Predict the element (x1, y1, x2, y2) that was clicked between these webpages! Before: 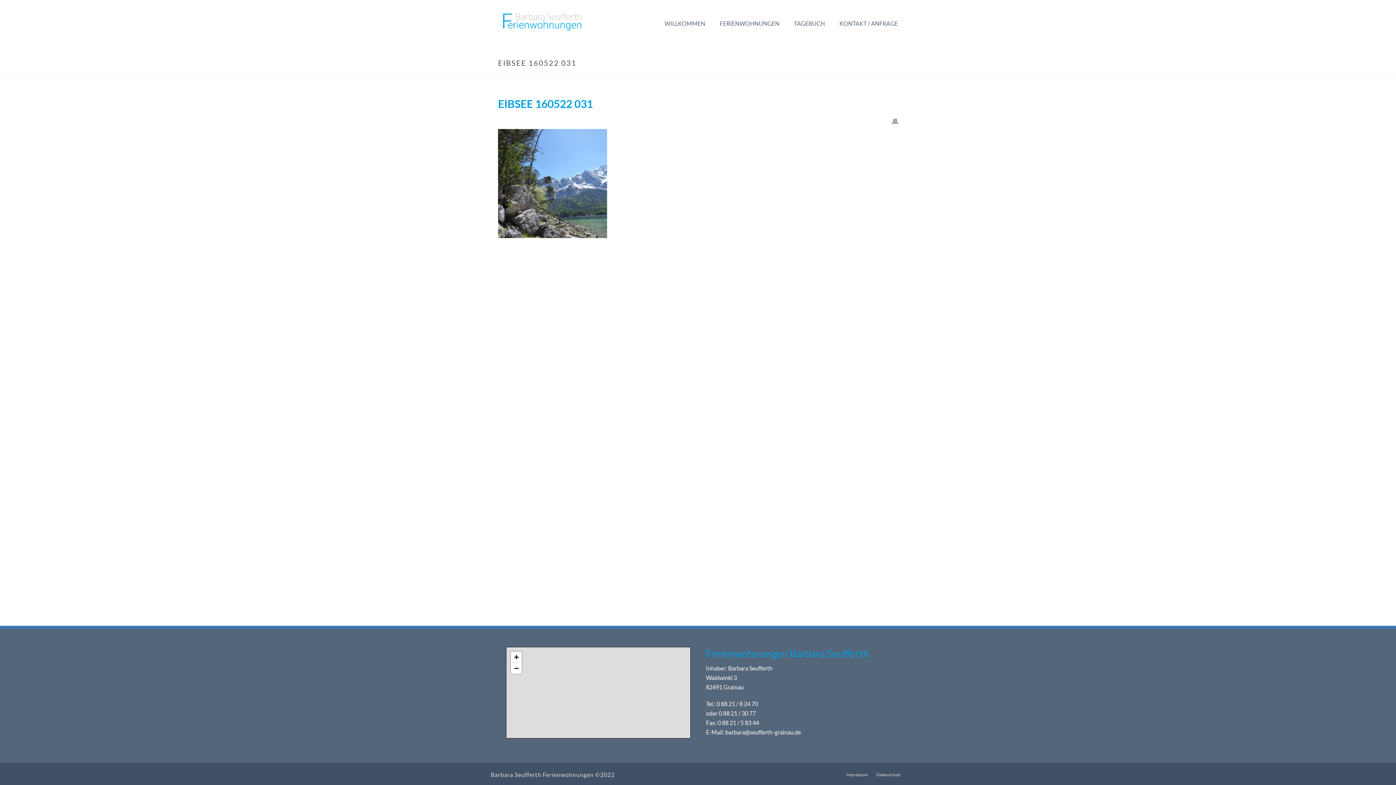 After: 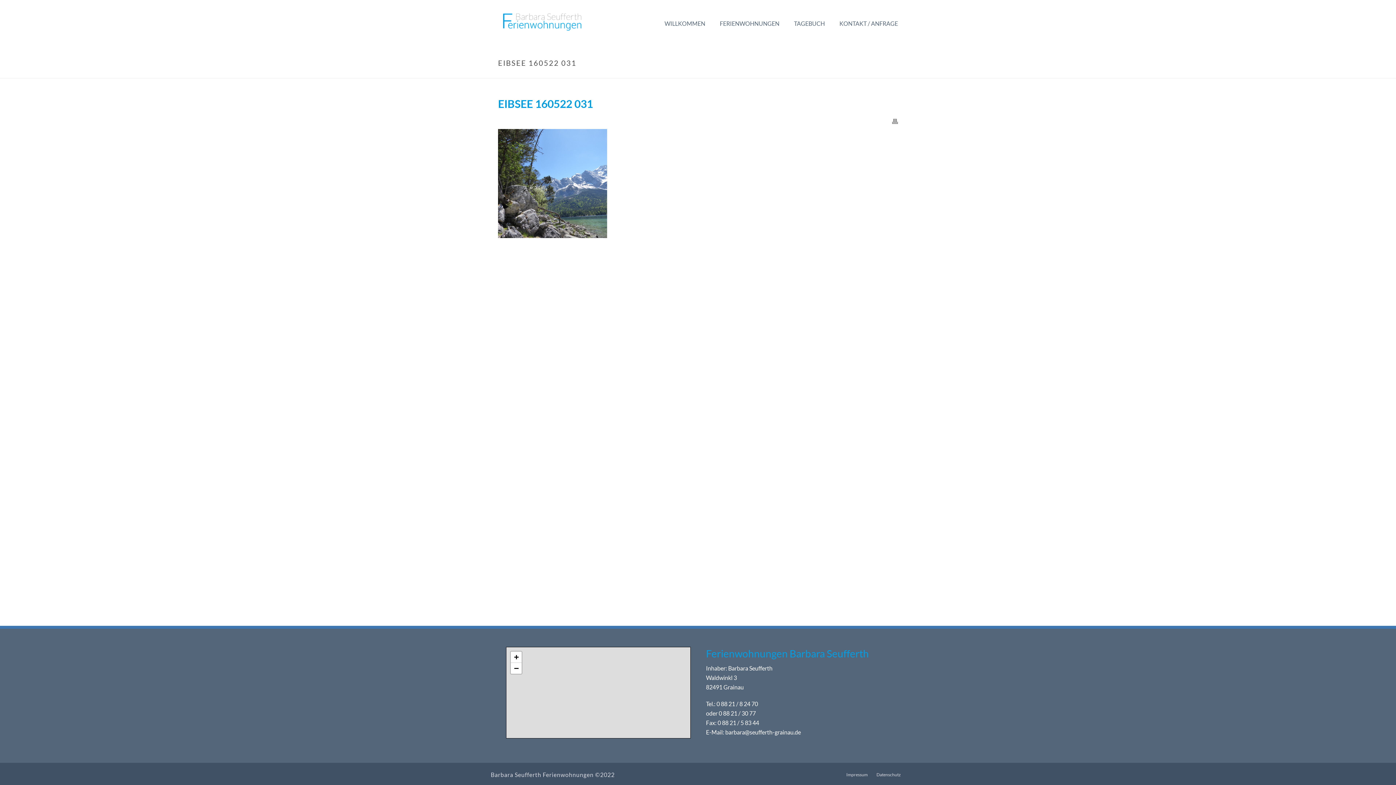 Action: bbox: (892, 116, 898, 125)